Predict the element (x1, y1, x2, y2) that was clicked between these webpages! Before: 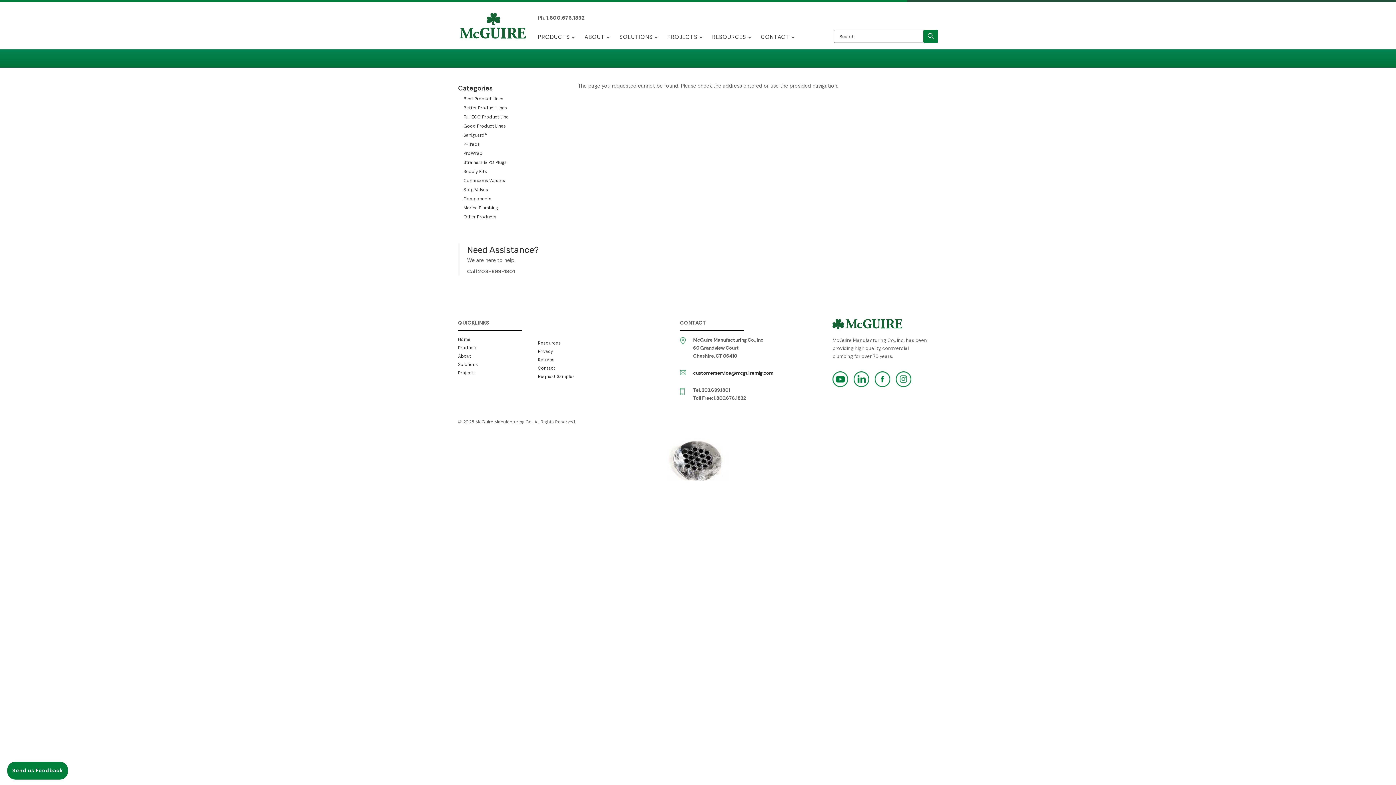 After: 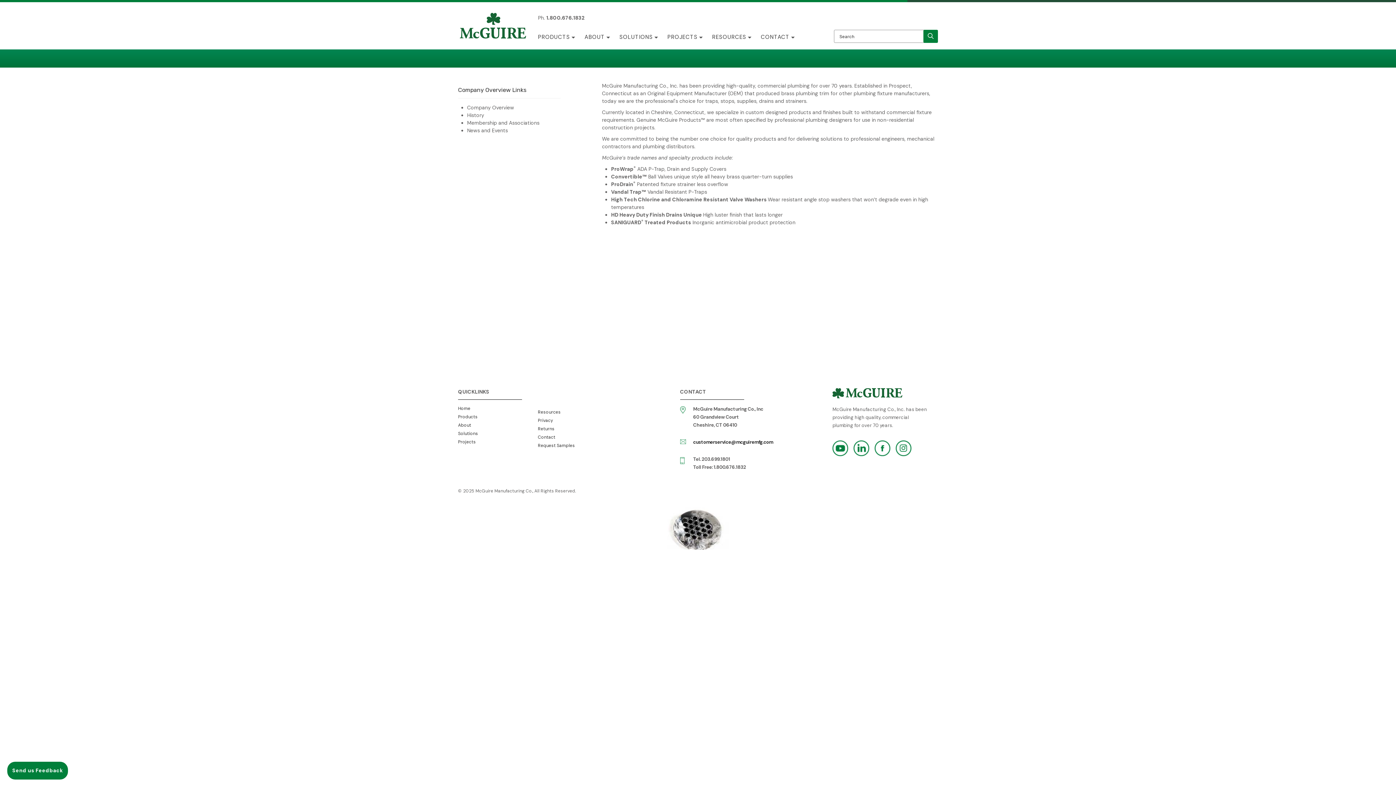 Action: bbox: (458, 353, 471, 359) label: About